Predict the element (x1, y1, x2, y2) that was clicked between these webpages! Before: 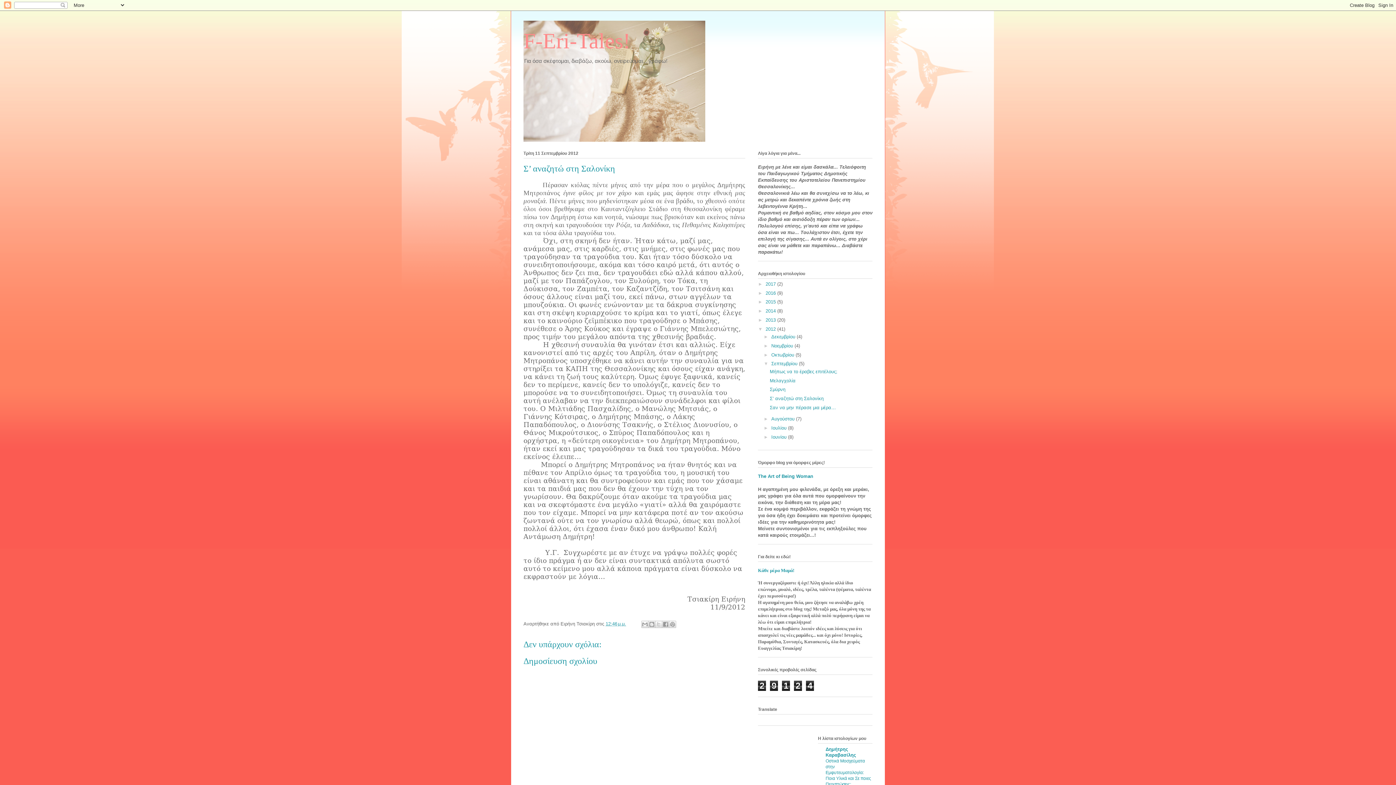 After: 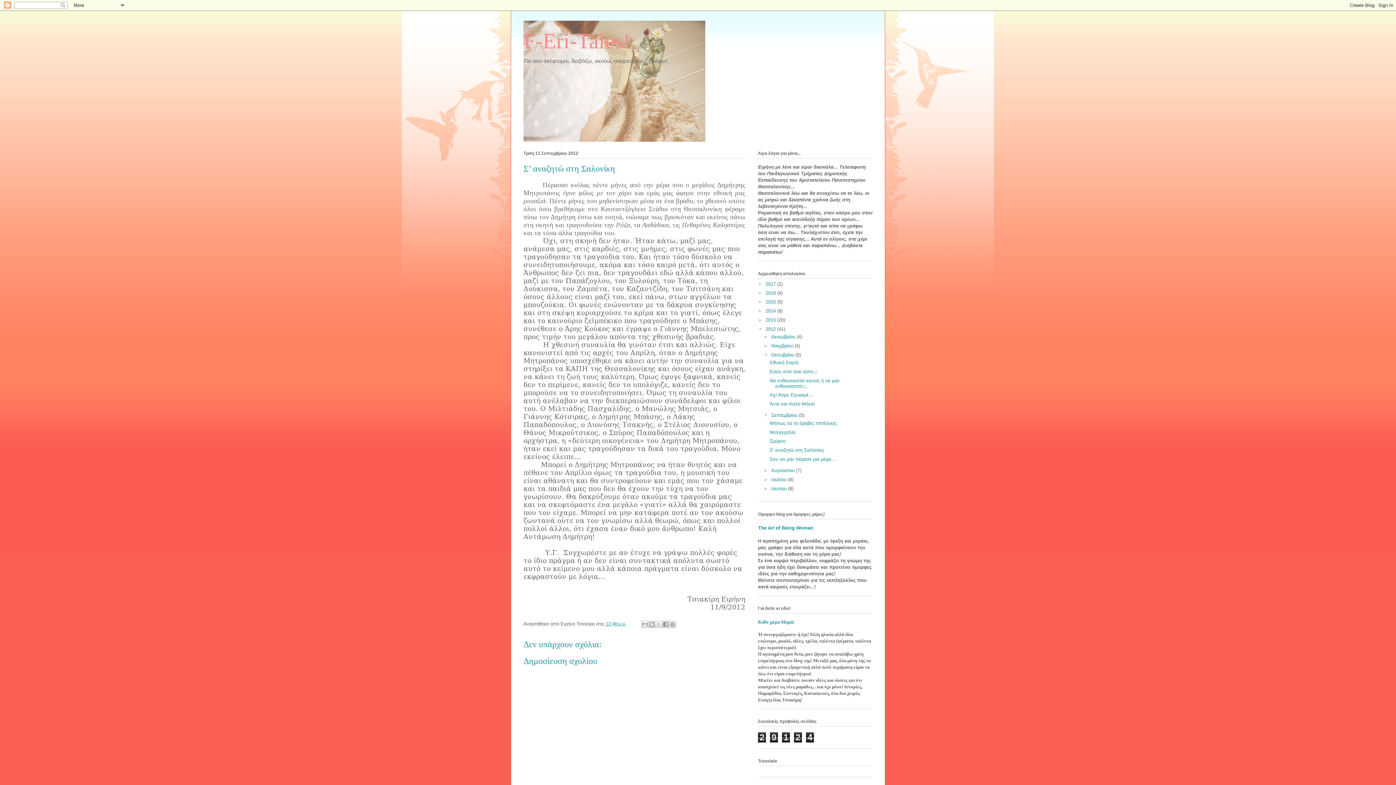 Action: bbox: (763, 352, 771, 357) label: ►  